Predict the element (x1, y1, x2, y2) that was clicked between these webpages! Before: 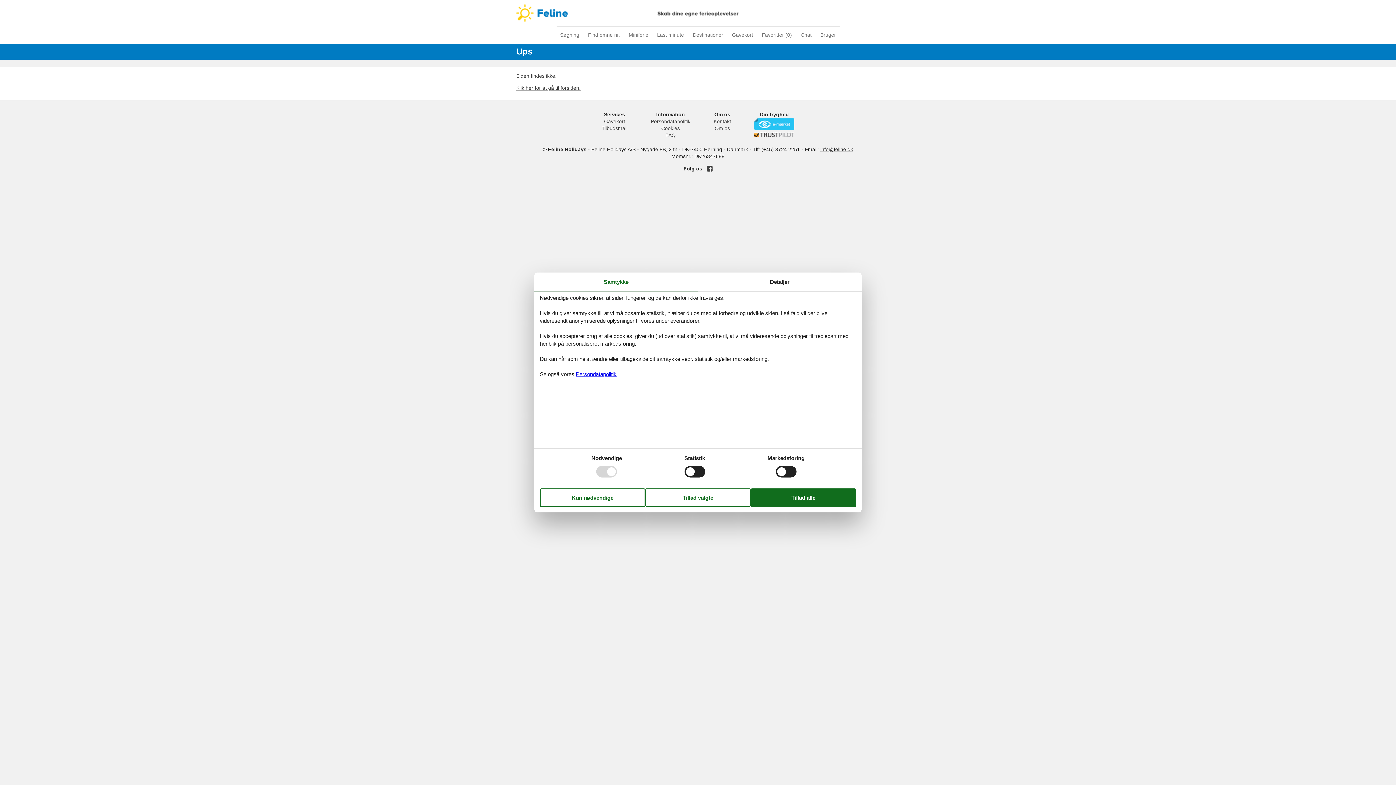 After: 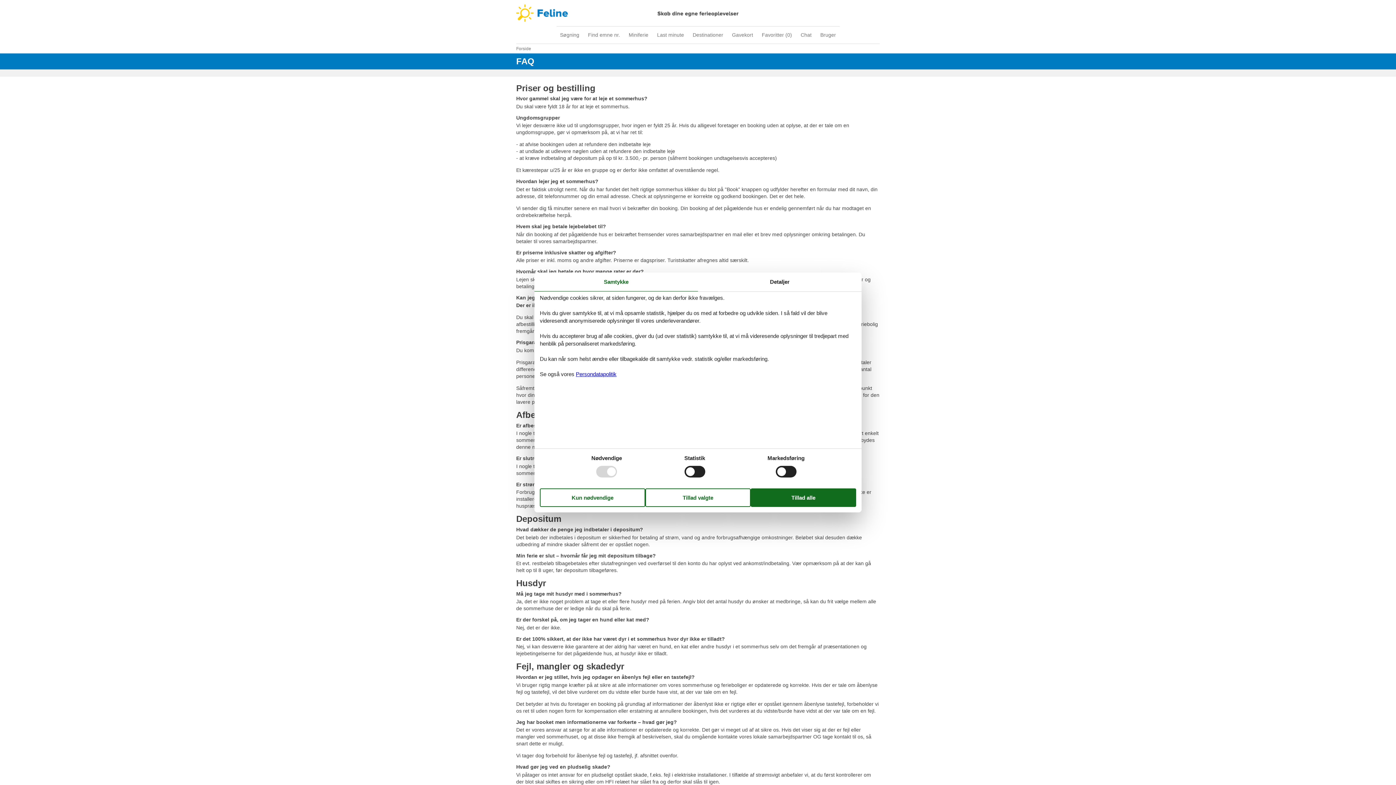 Action: label: FAQ bbox: (665, 132, 675, 138)